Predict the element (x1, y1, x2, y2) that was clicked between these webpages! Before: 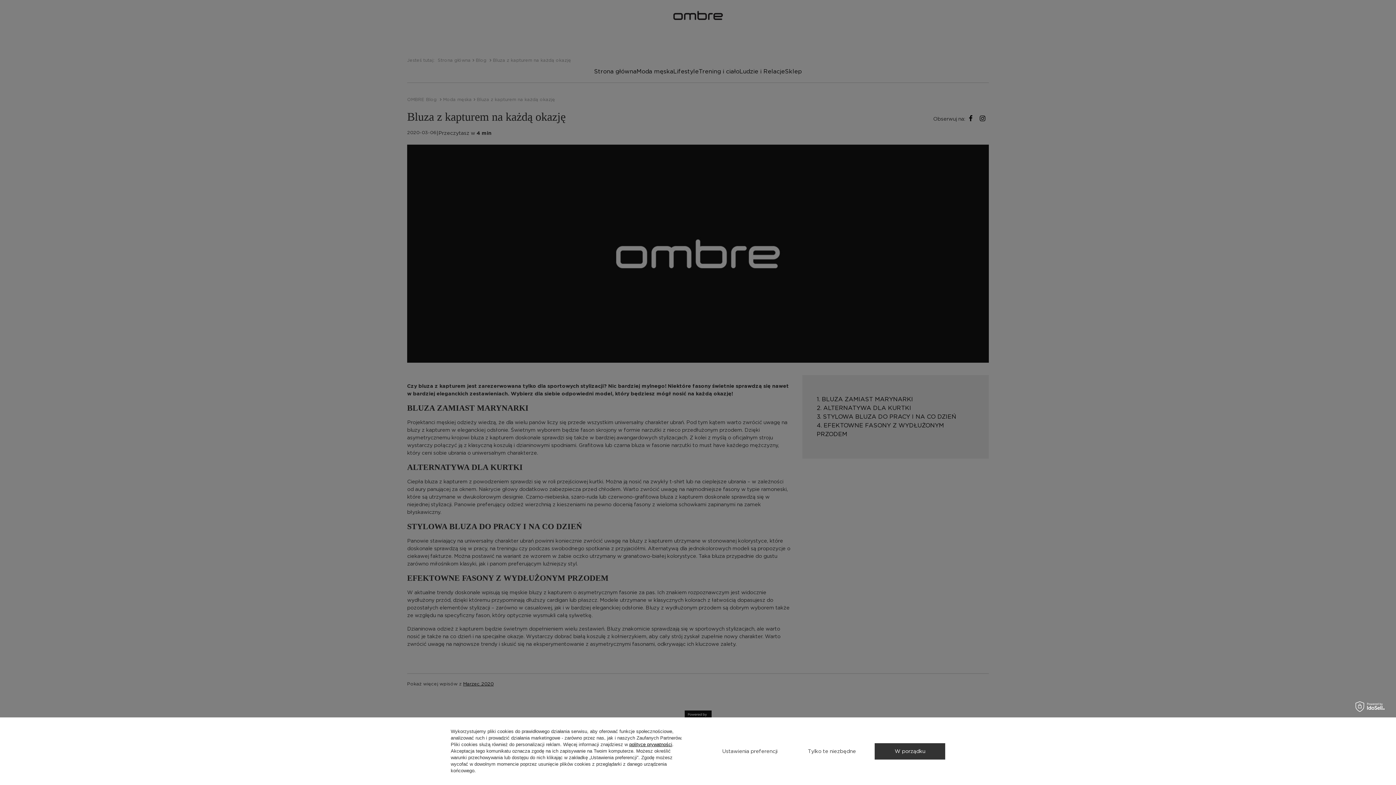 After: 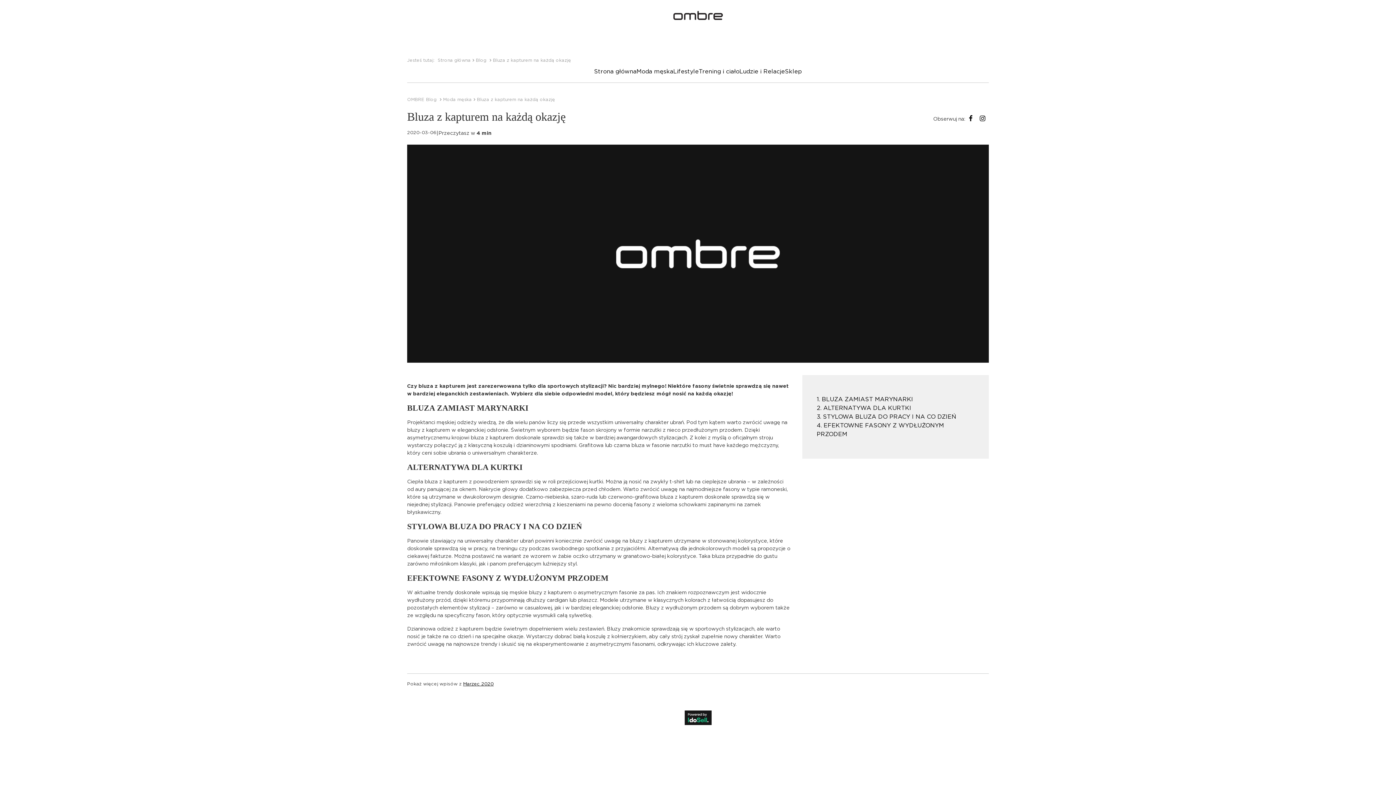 Action: label: W porządku bbox: (875, 743, 945, 759)